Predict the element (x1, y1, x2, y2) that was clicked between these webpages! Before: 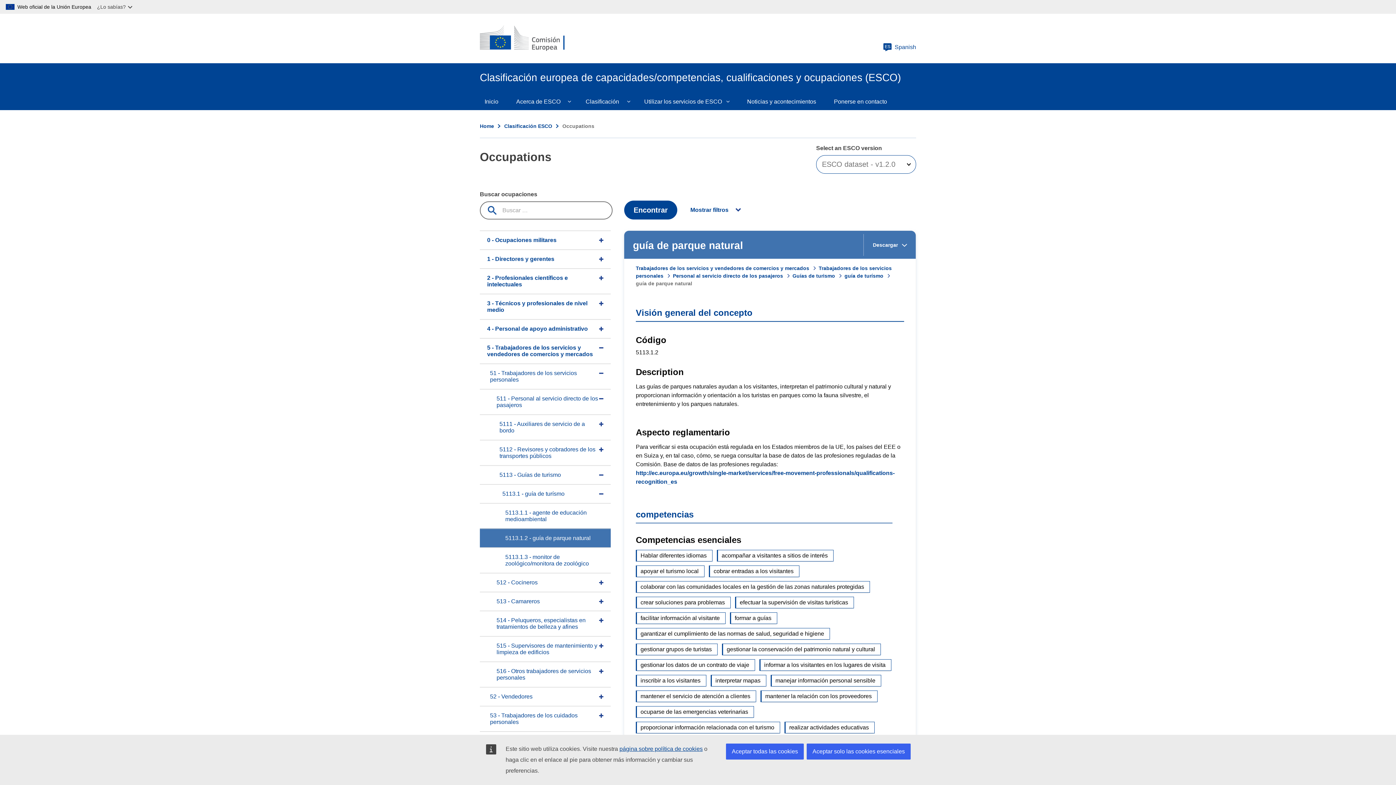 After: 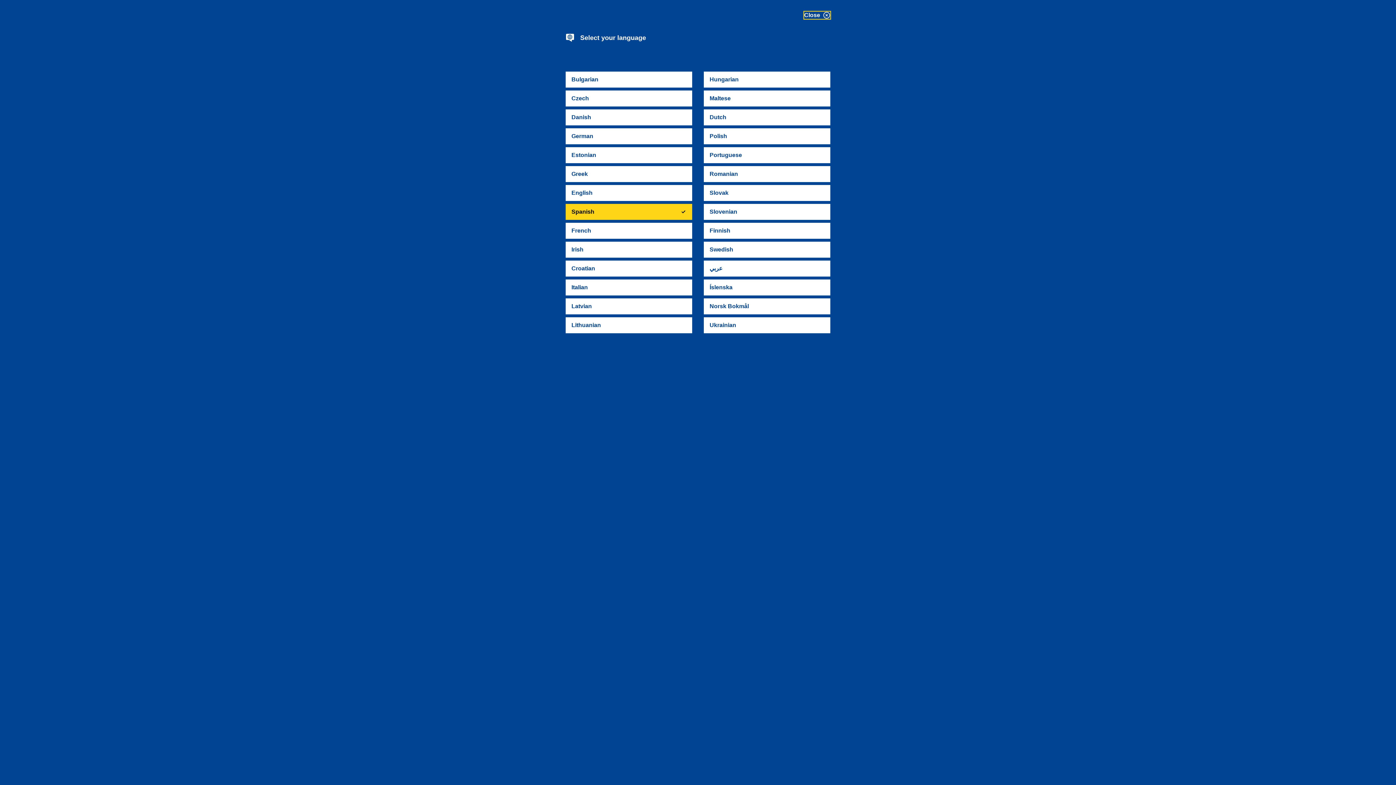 Action: bbox: (883, 42, 916, 51) label: ES
Spanish